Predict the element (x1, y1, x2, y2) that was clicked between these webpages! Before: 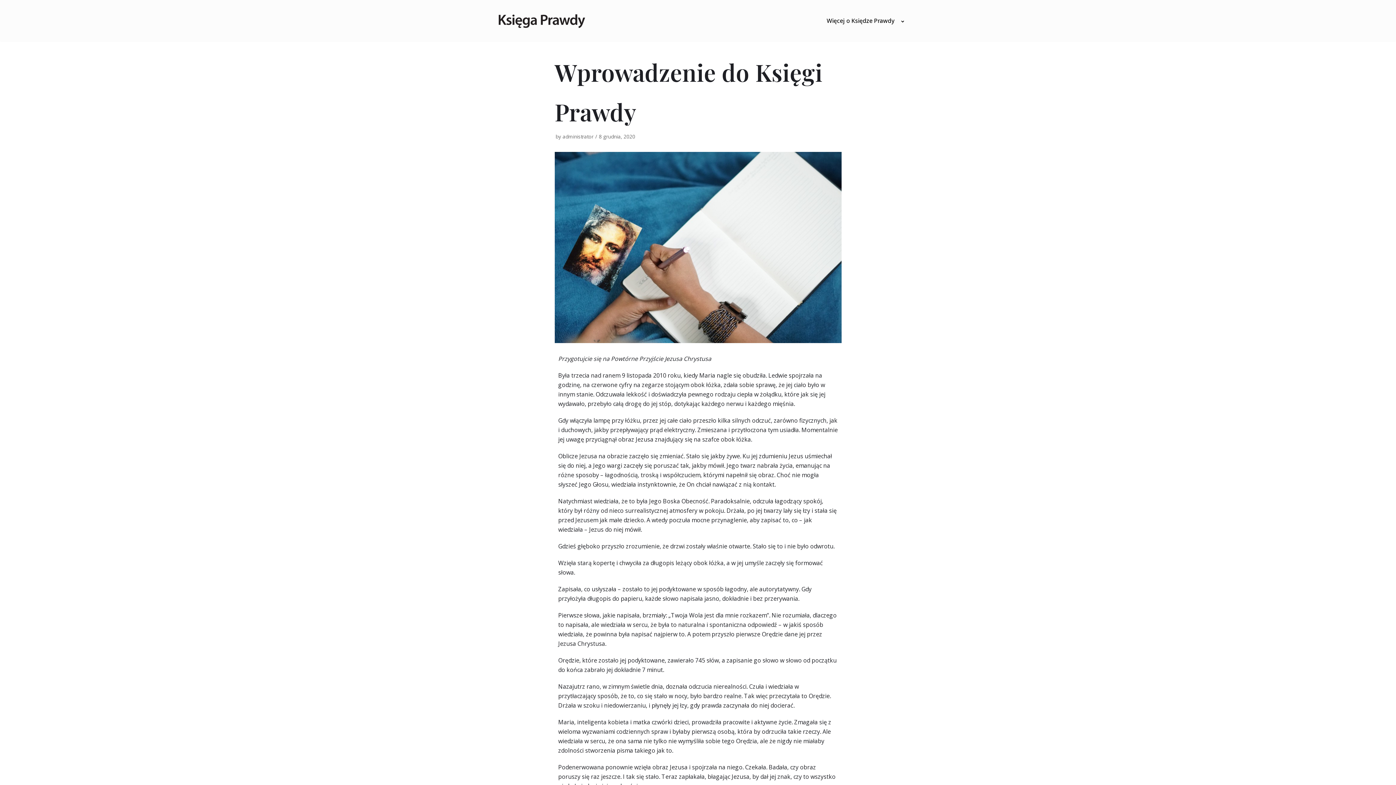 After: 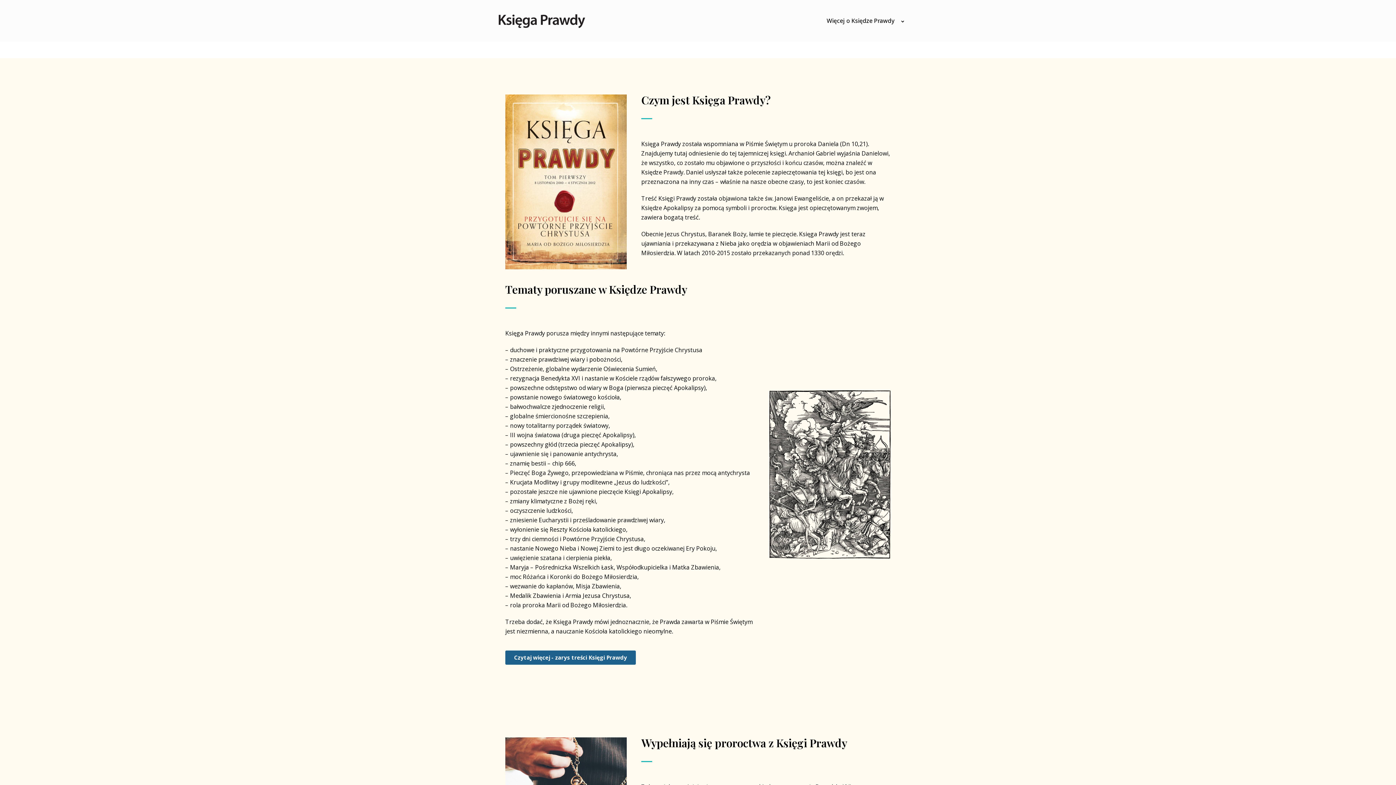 Action: label: administrator bbox: (562, 133, 593, 140)